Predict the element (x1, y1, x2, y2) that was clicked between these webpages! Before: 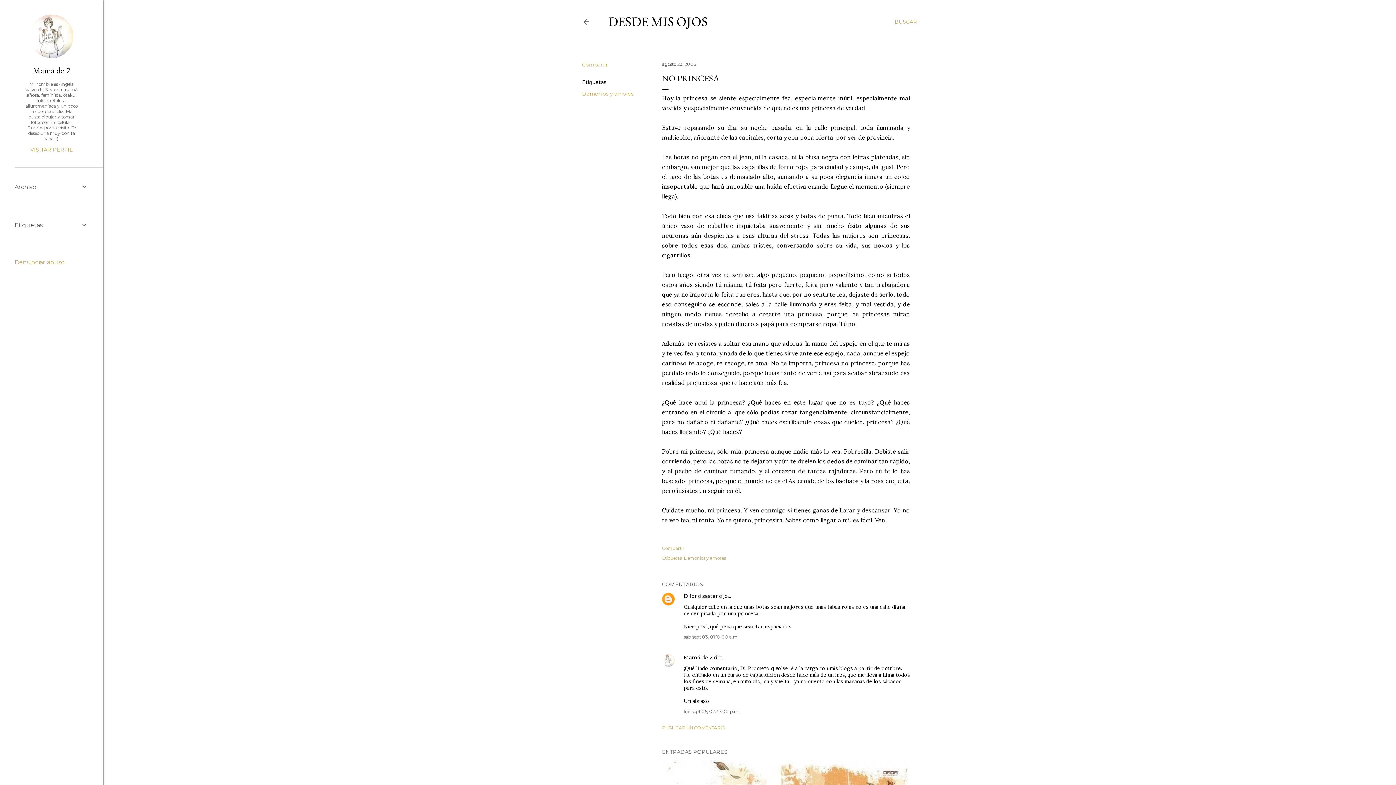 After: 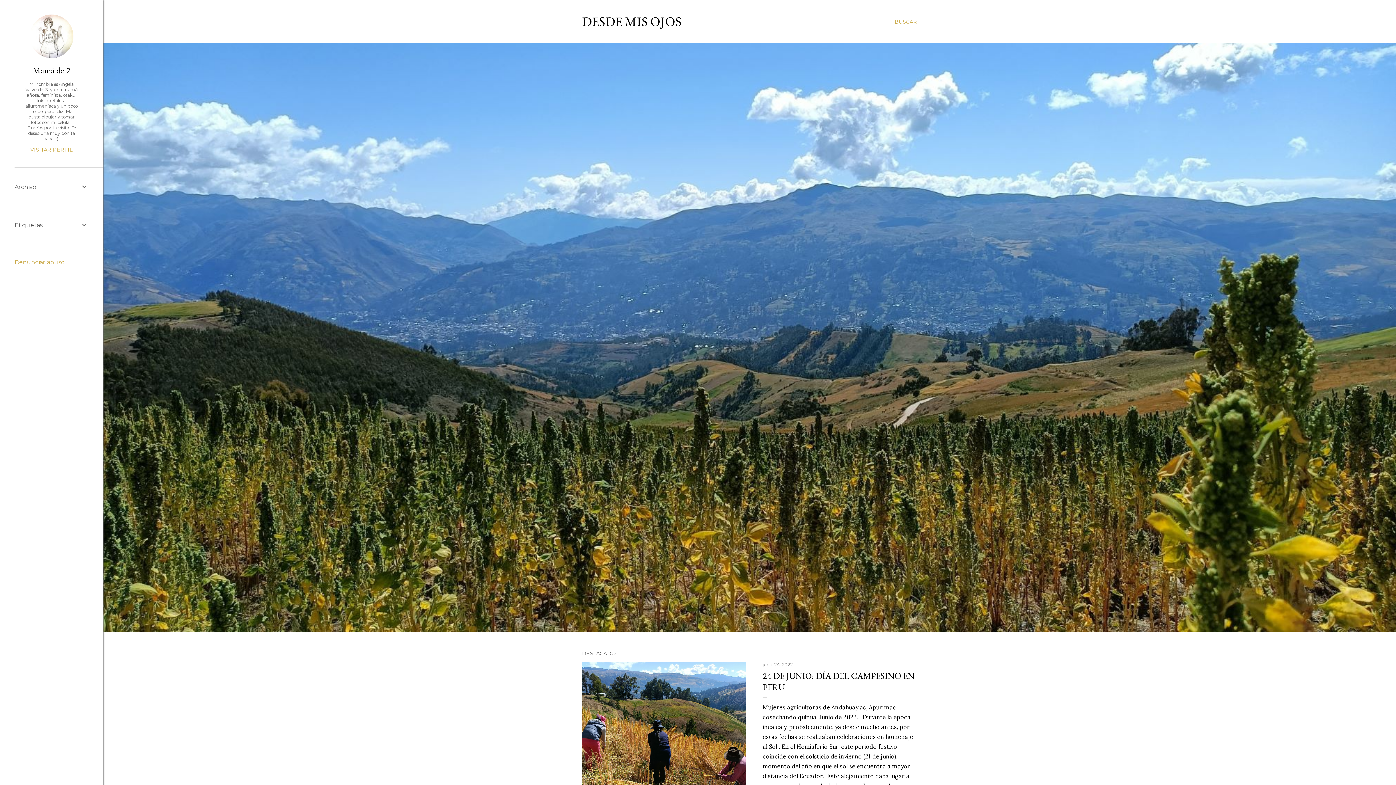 Action: bbox: (582, 18, 590, 28)